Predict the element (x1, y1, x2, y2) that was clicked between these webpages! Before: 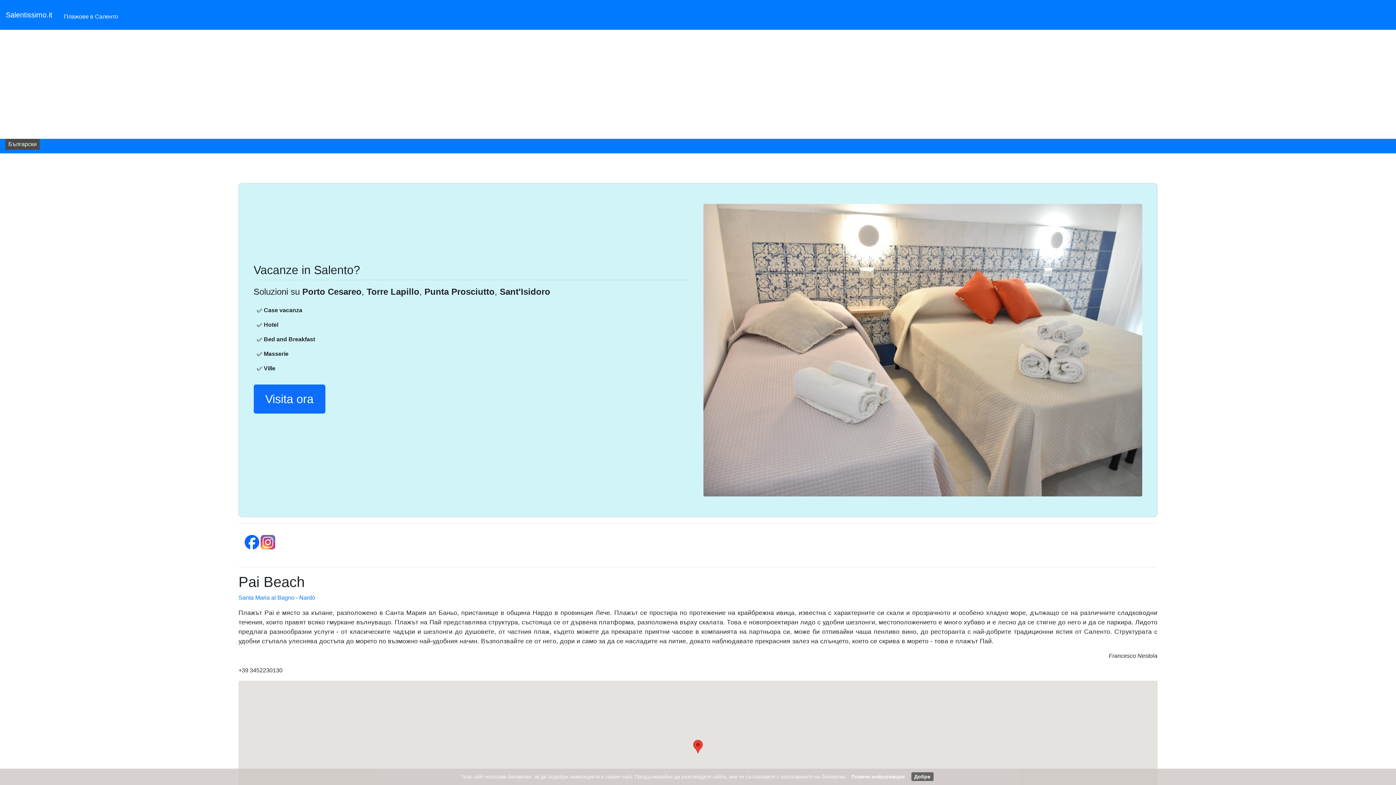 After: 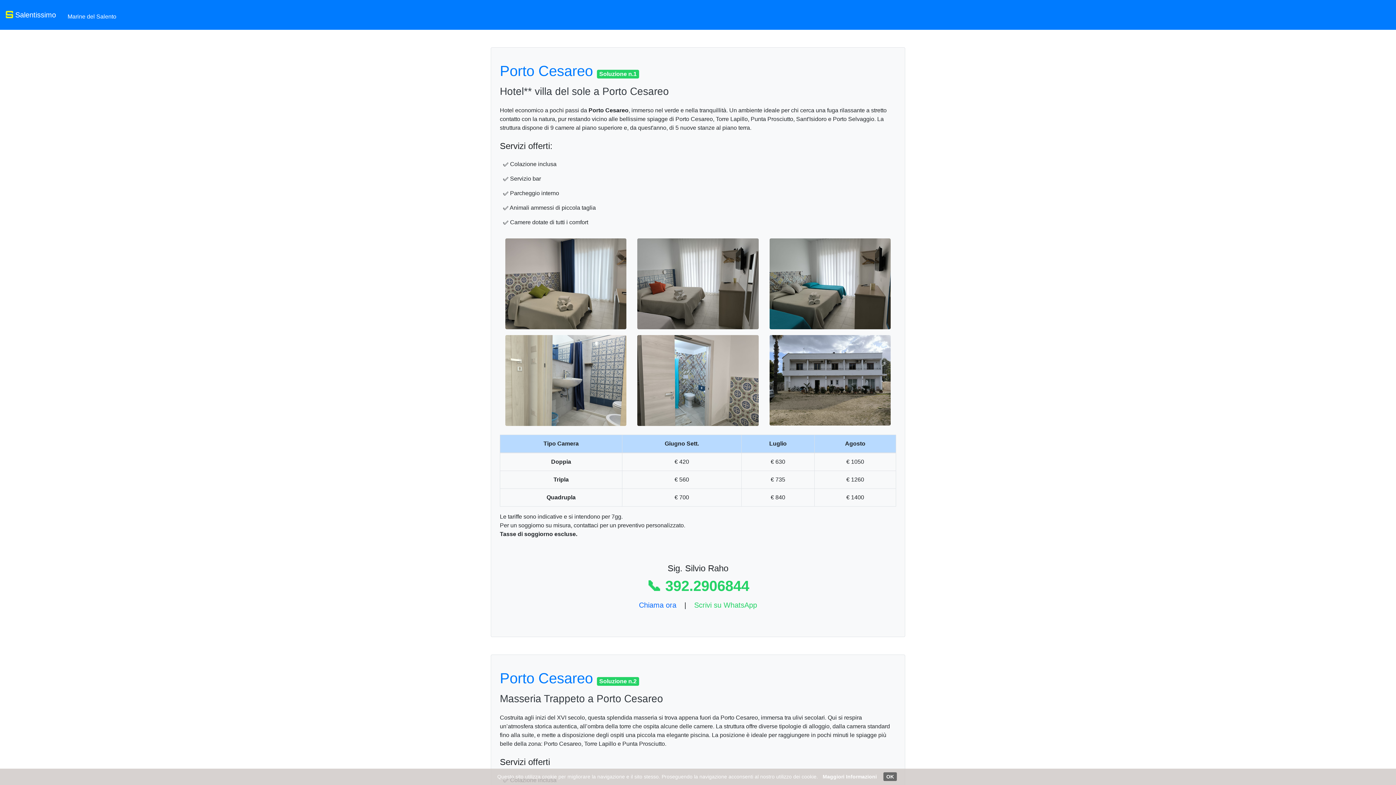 Action: label: Visita ora bbox: (253, 384, 325, 413)